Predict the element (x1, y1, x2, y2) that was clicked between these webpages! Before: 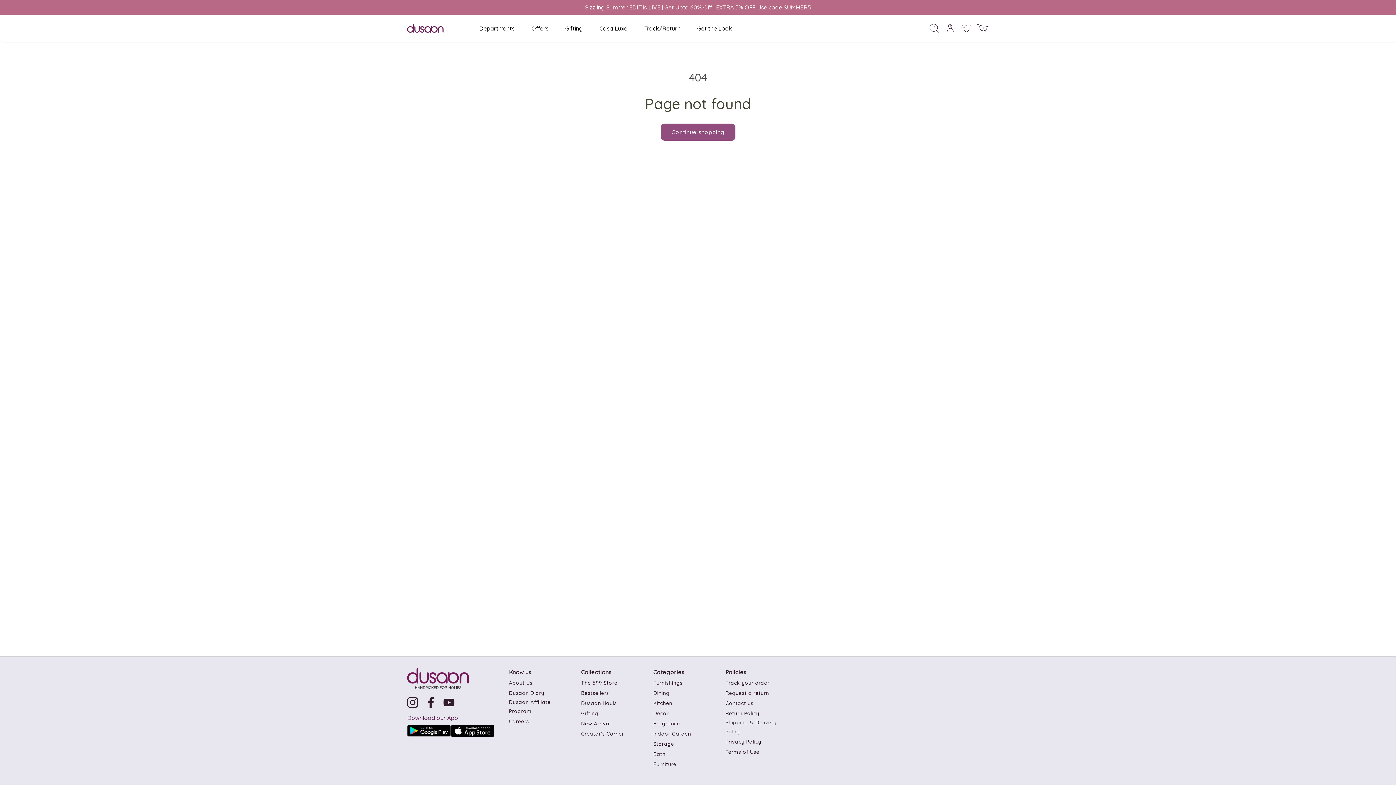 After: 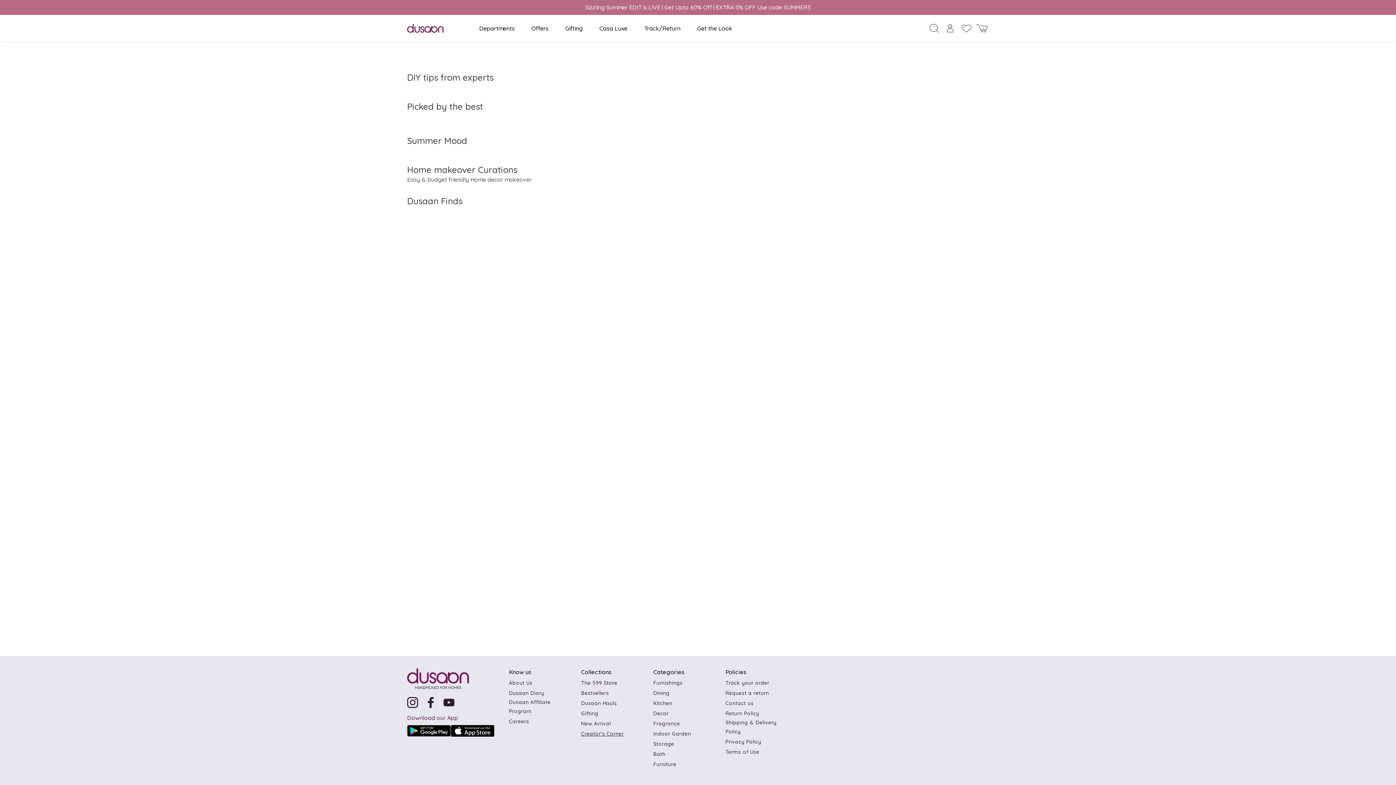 Action: bbox: (581, 729, 624, 738) label: Creator's Corner